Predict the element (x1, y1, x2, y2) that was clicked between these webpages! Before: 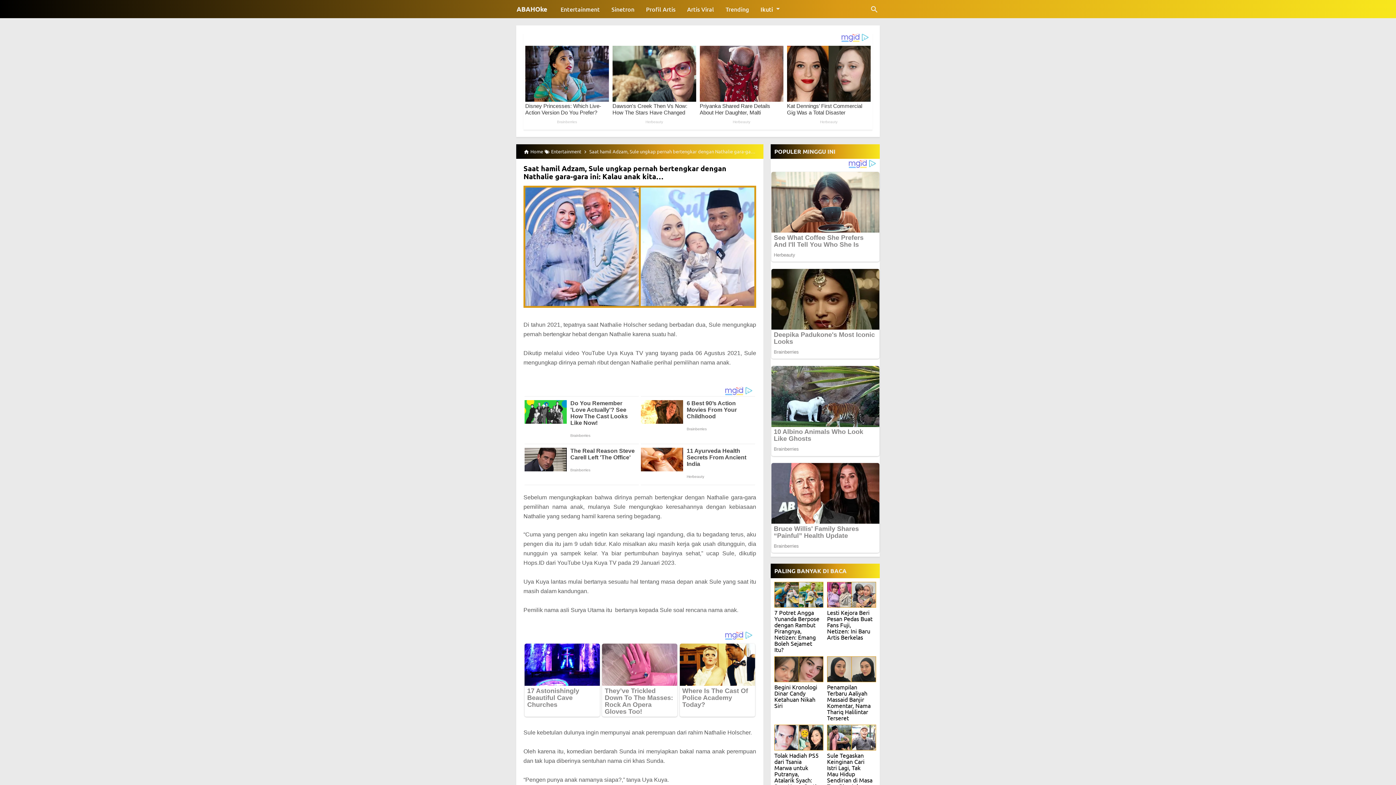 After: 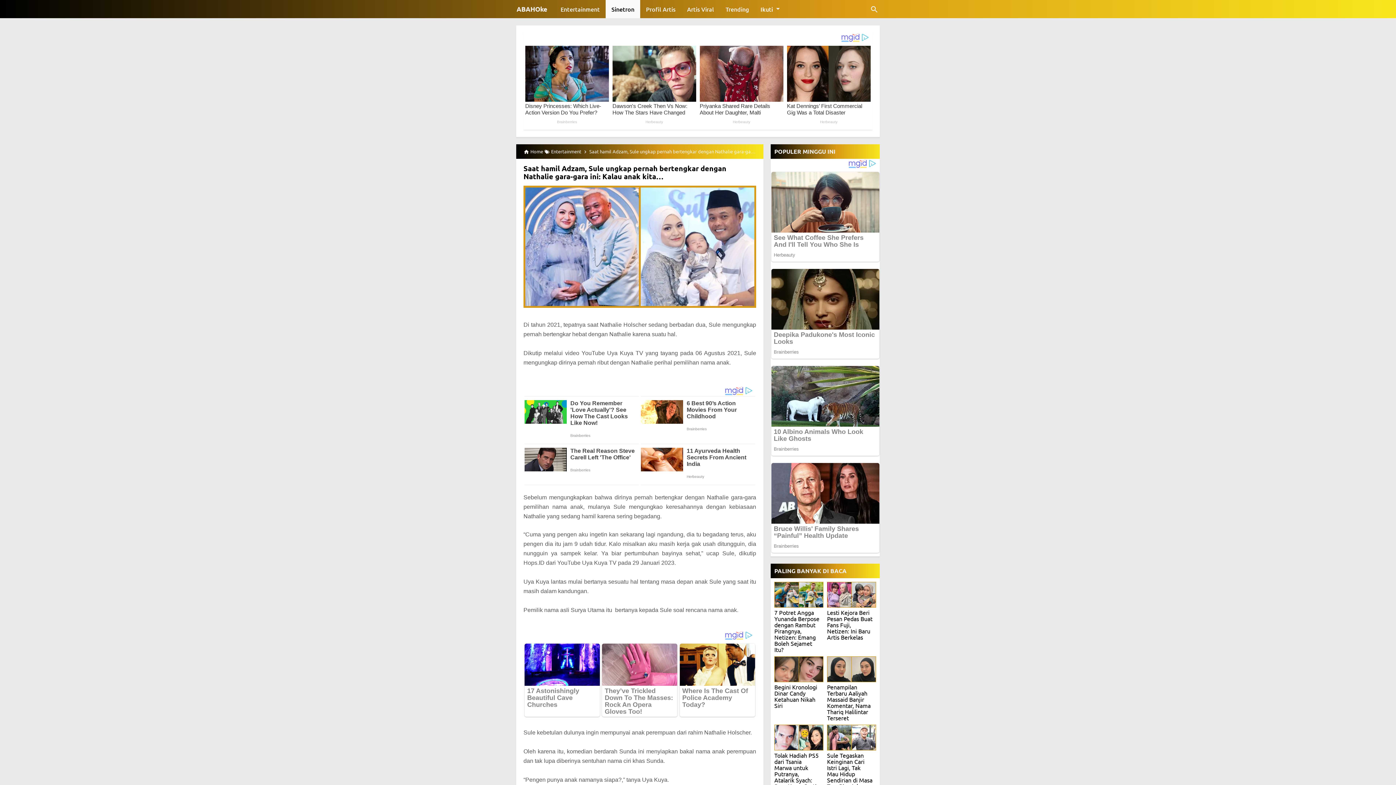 Action: bbox: (605, 0, 640, 18) label: Sinetron